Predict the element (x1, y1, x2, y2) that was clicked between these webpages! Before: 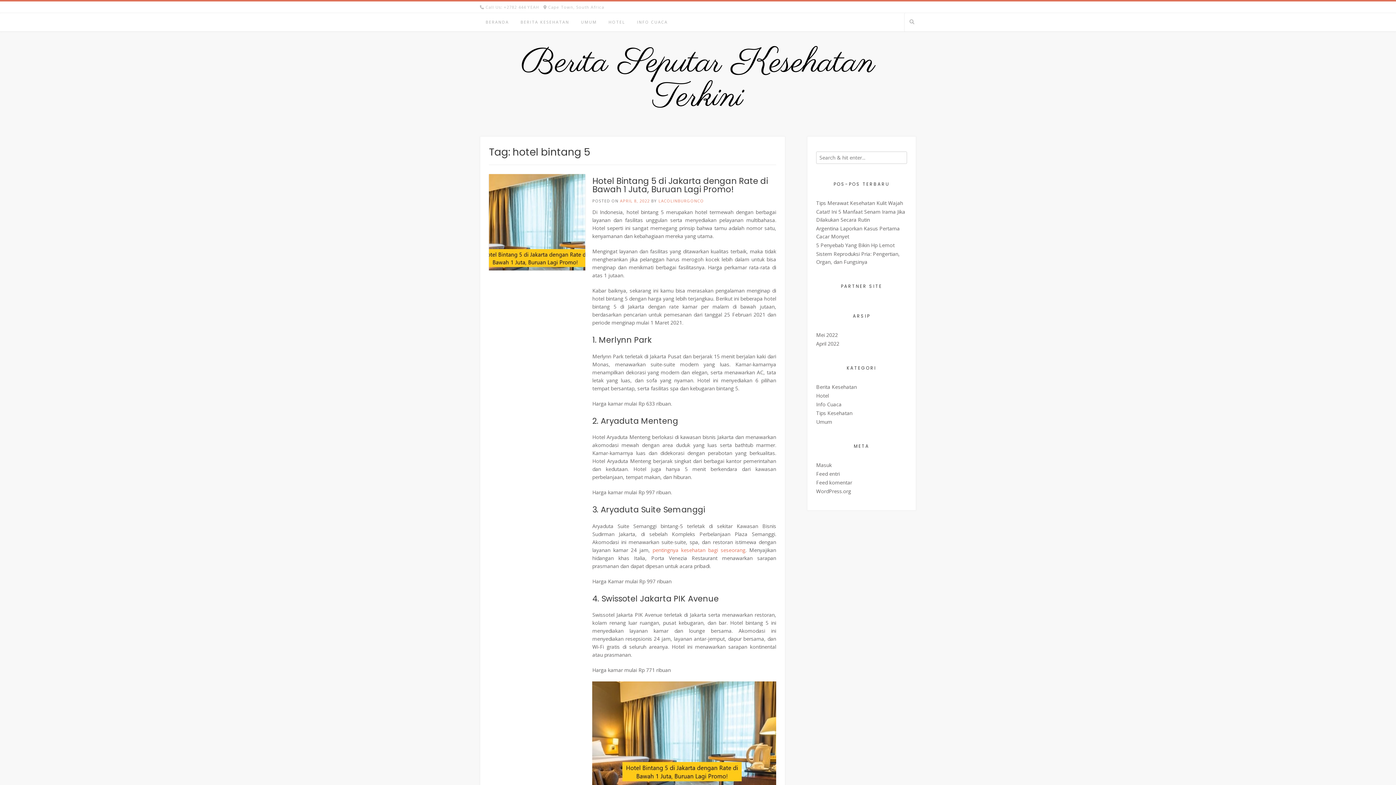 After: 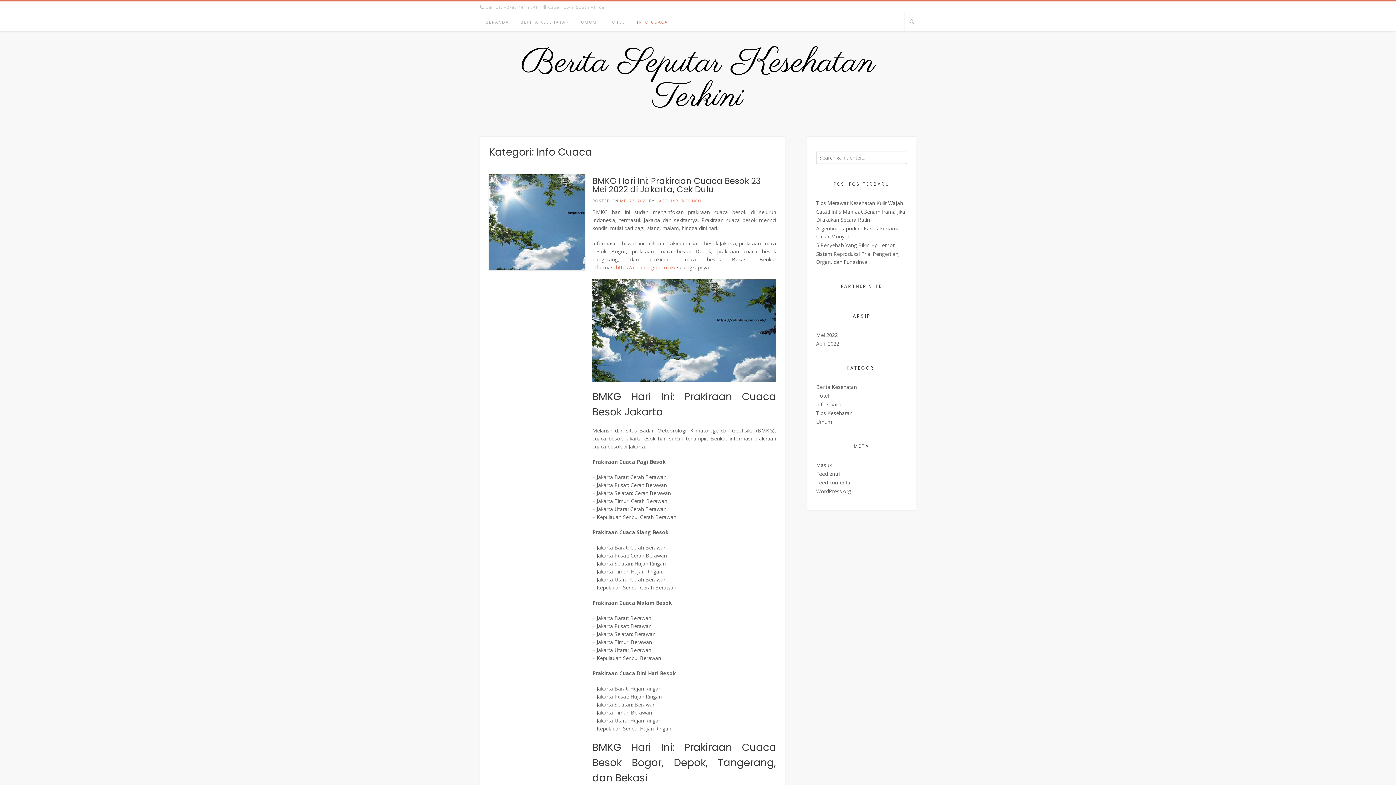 Action: bbox: (816, 401, 841, 408) label: Info Cuaca